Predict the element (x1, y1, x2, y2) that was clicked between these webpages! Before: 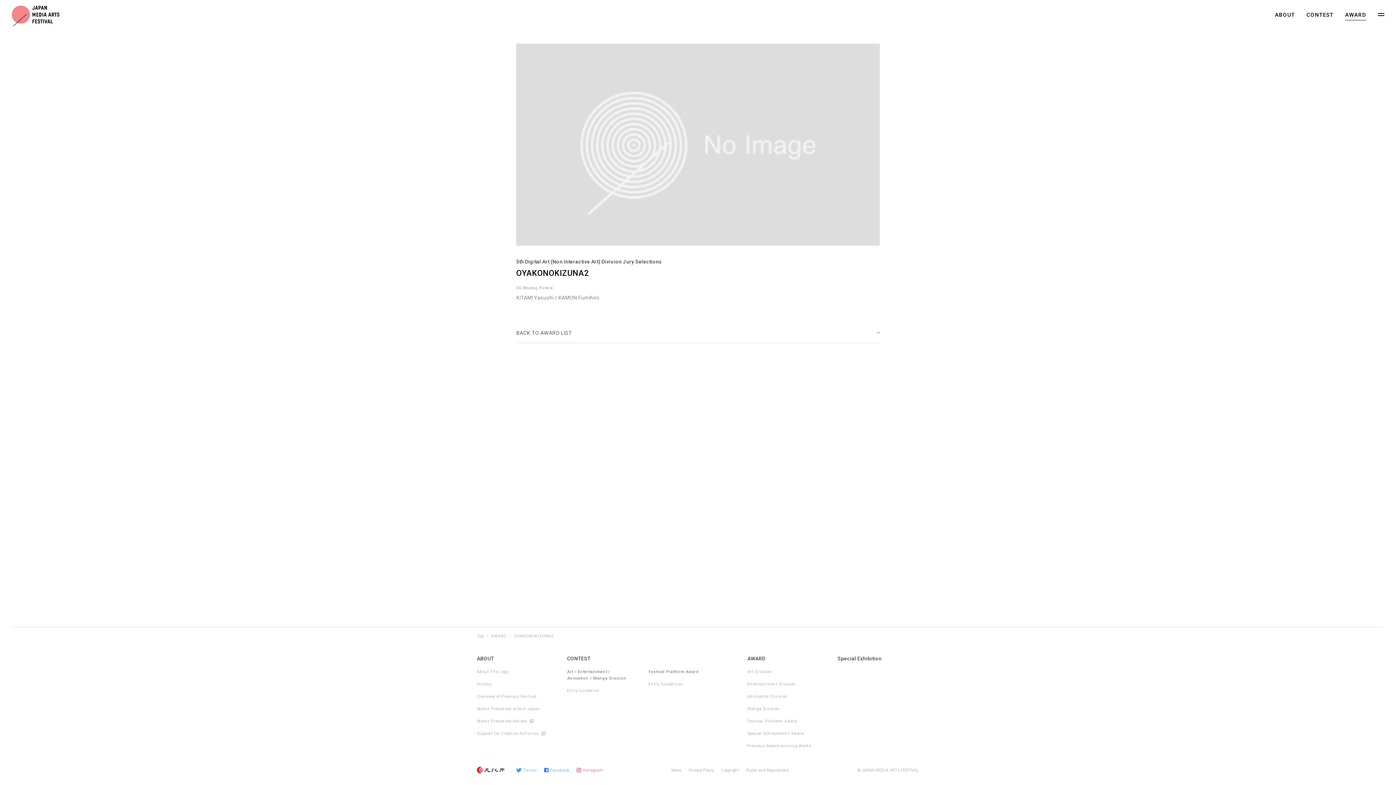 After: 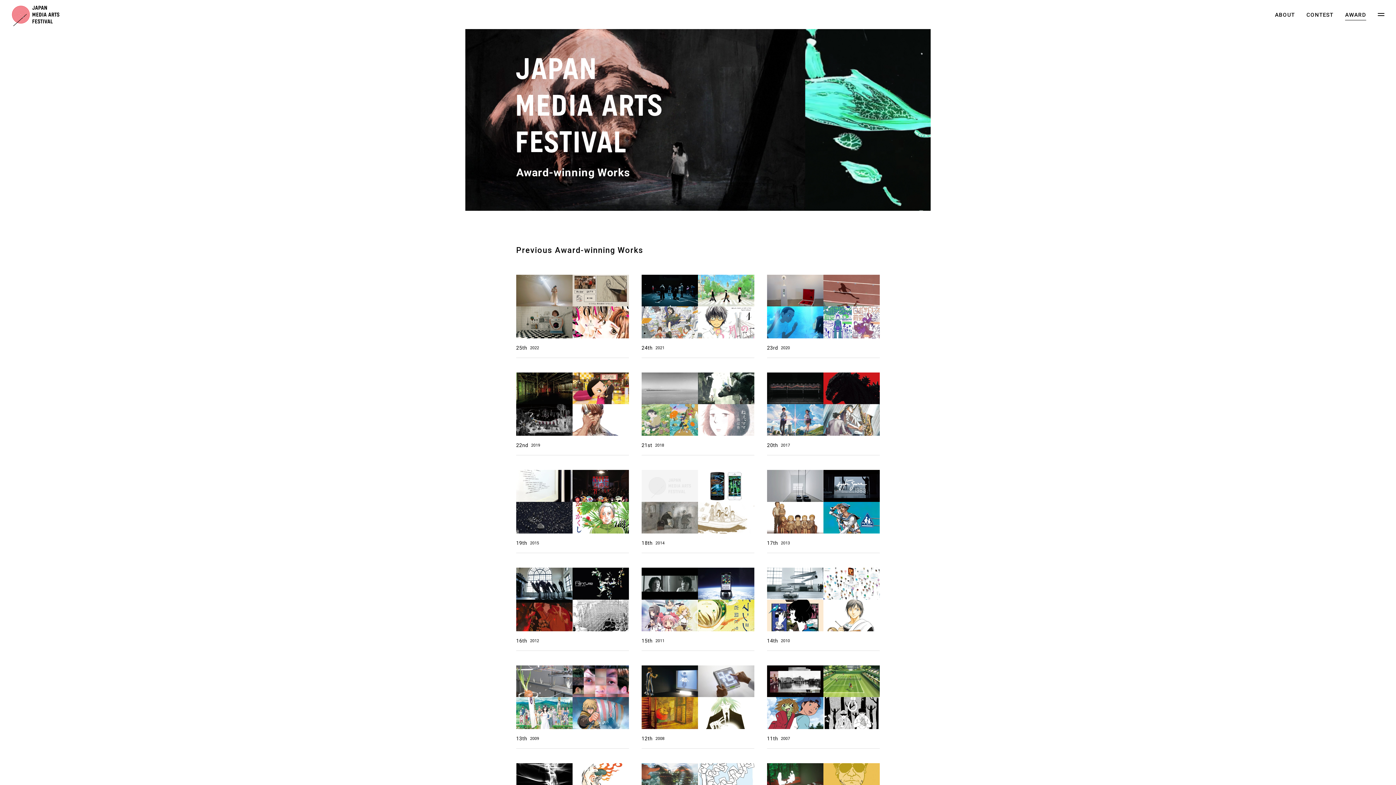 Action: label: AWARD bbox: (747, 654, 765, 663)